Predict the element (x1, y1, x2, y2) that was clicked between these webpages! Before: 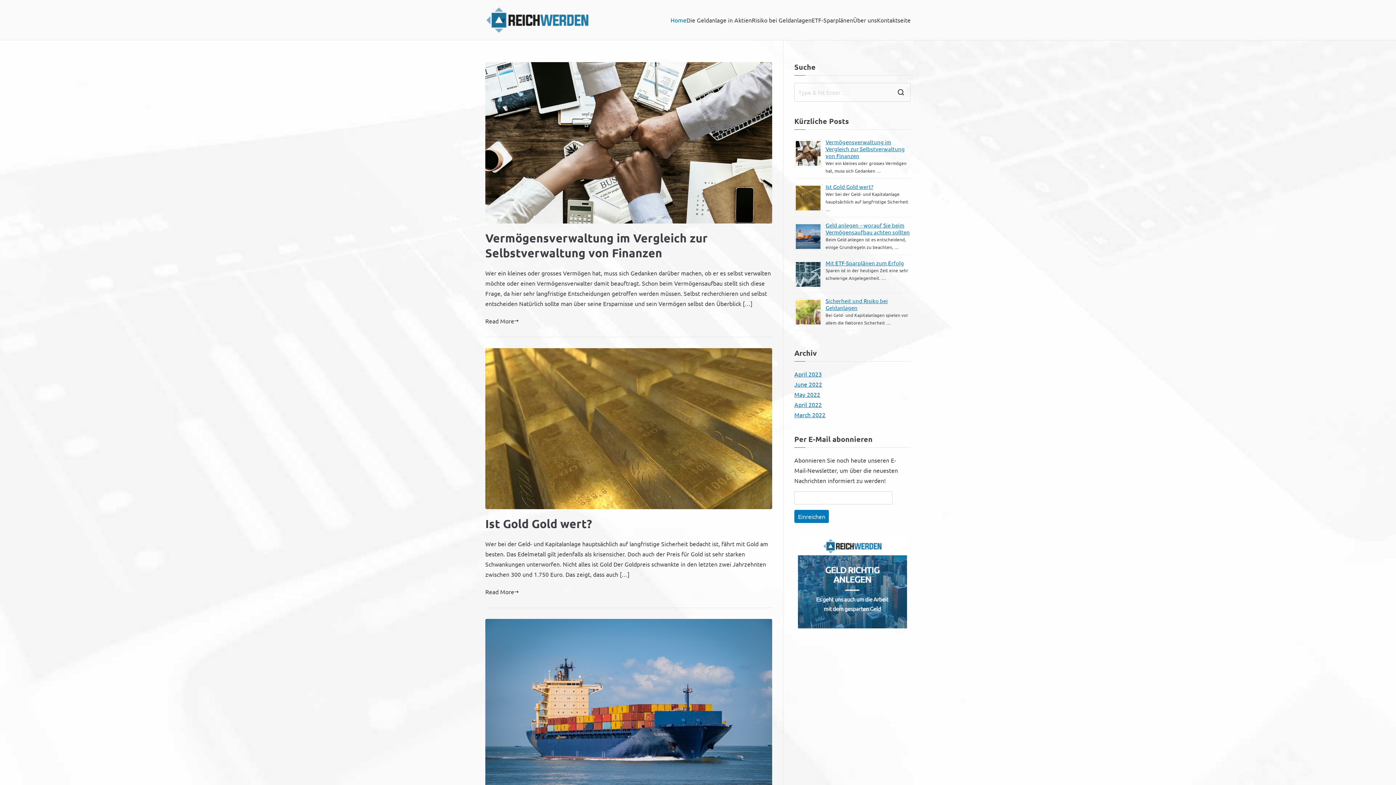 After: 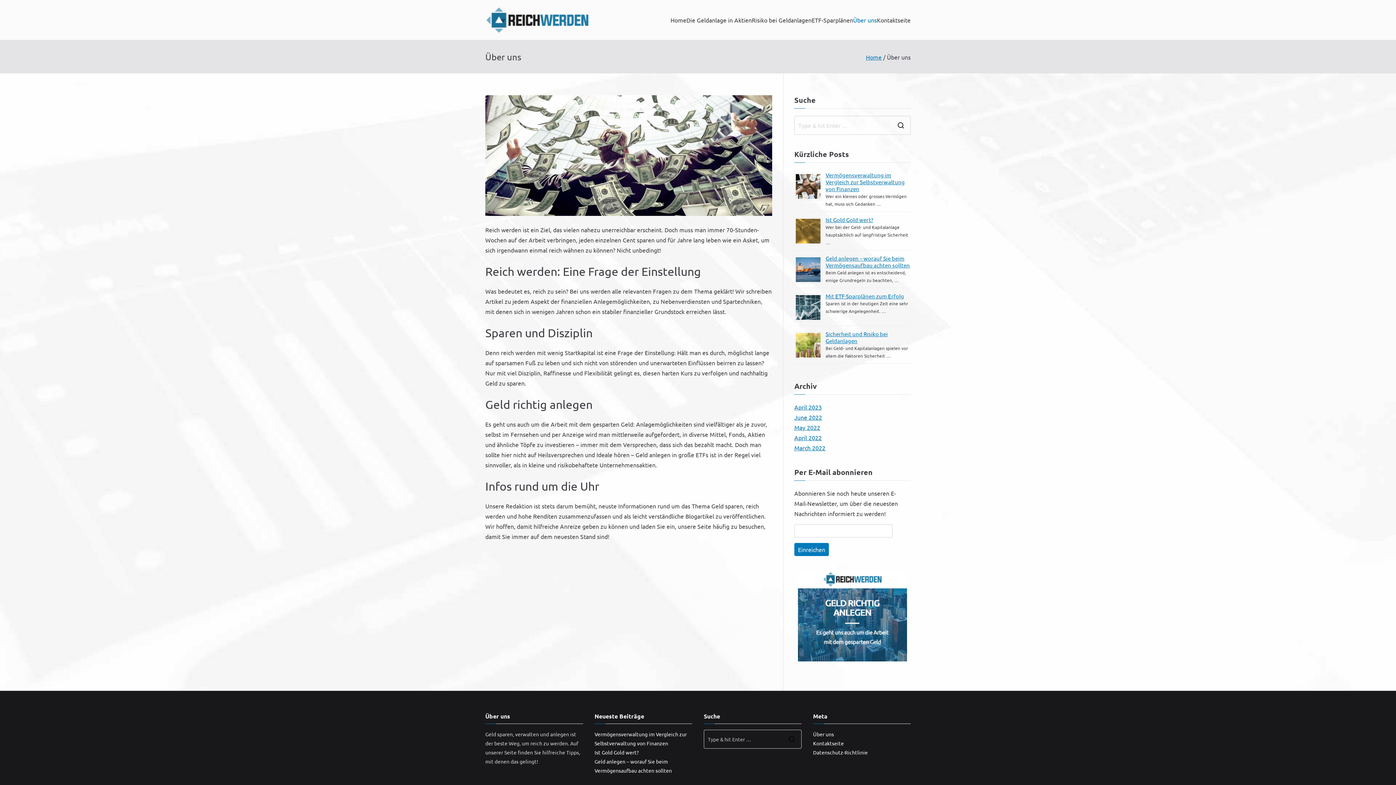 Action: label: Über uns bbox: (853, 14, 877, 25)